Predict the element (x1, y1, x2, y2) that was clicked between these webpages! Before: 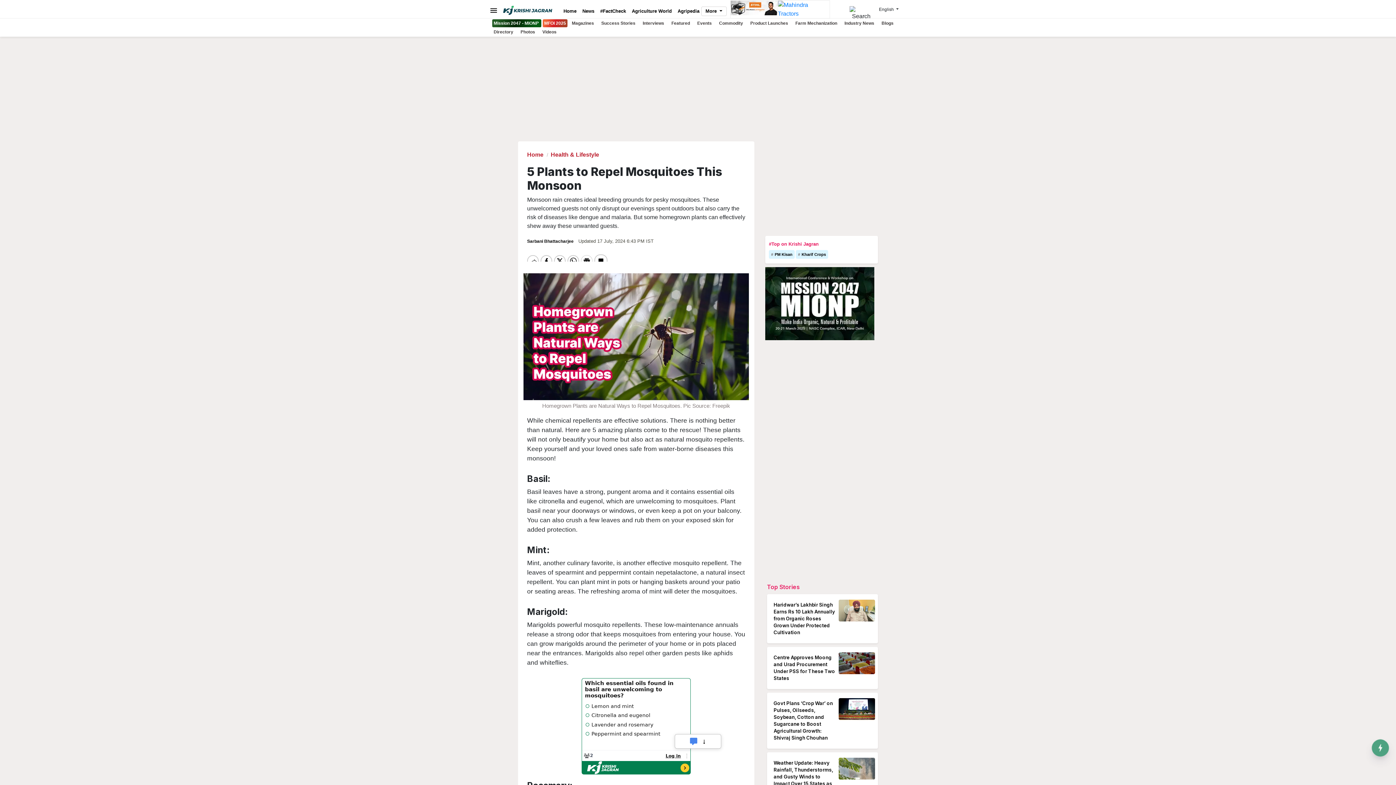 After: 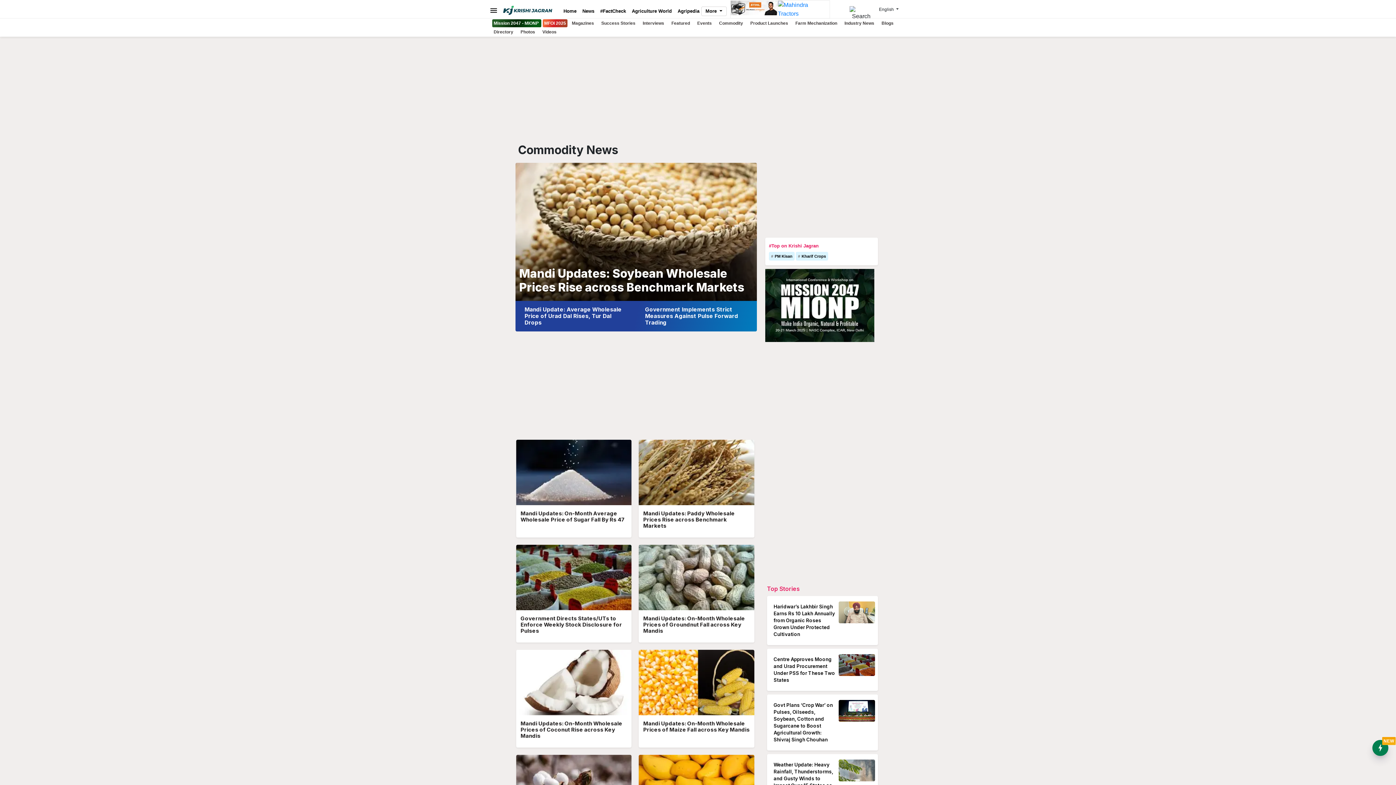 Action: bbox: (716, 20, 746, 25) label: Commodity